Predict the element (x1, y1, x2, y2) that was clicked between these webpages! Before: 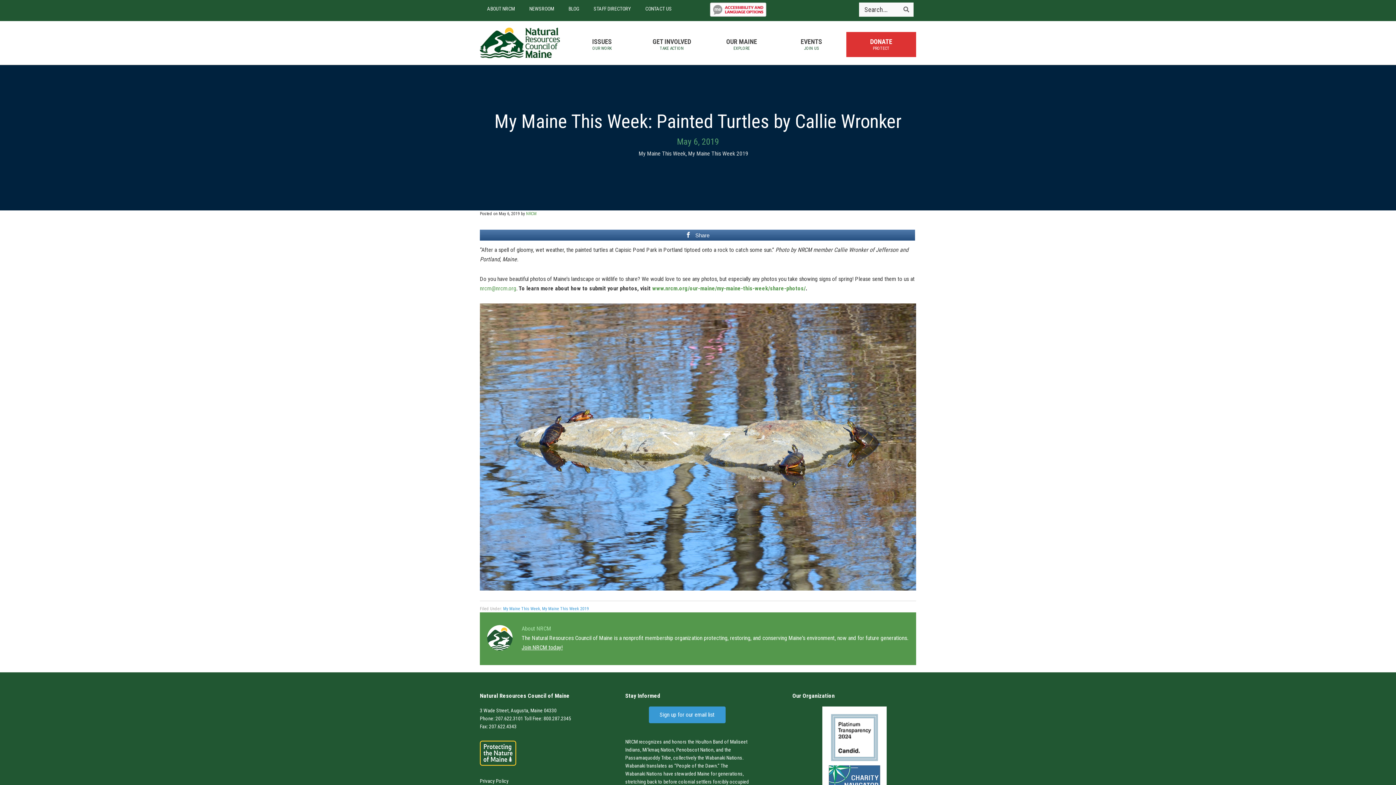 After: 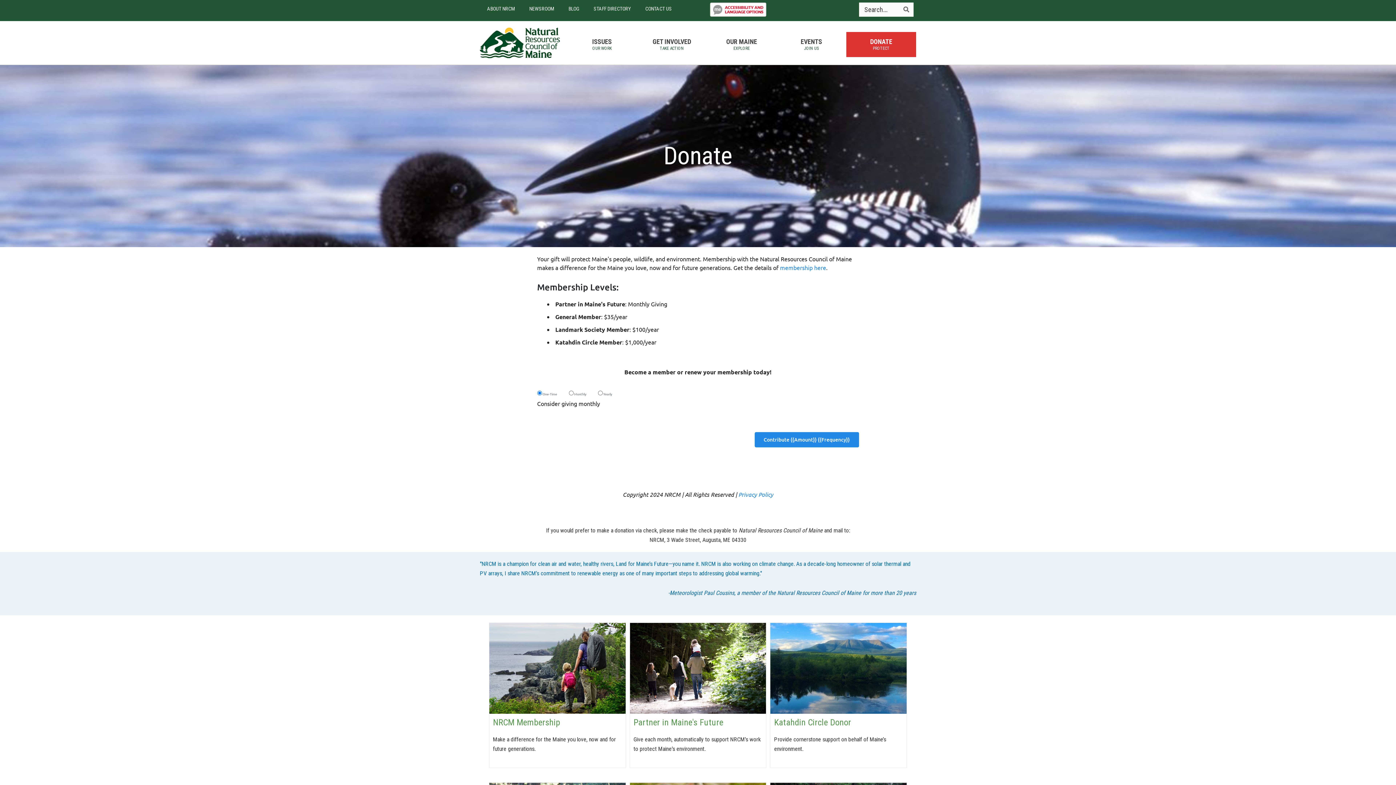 Action: bbox: (846, 32, 916, 57) label: DONATE
PROTECT